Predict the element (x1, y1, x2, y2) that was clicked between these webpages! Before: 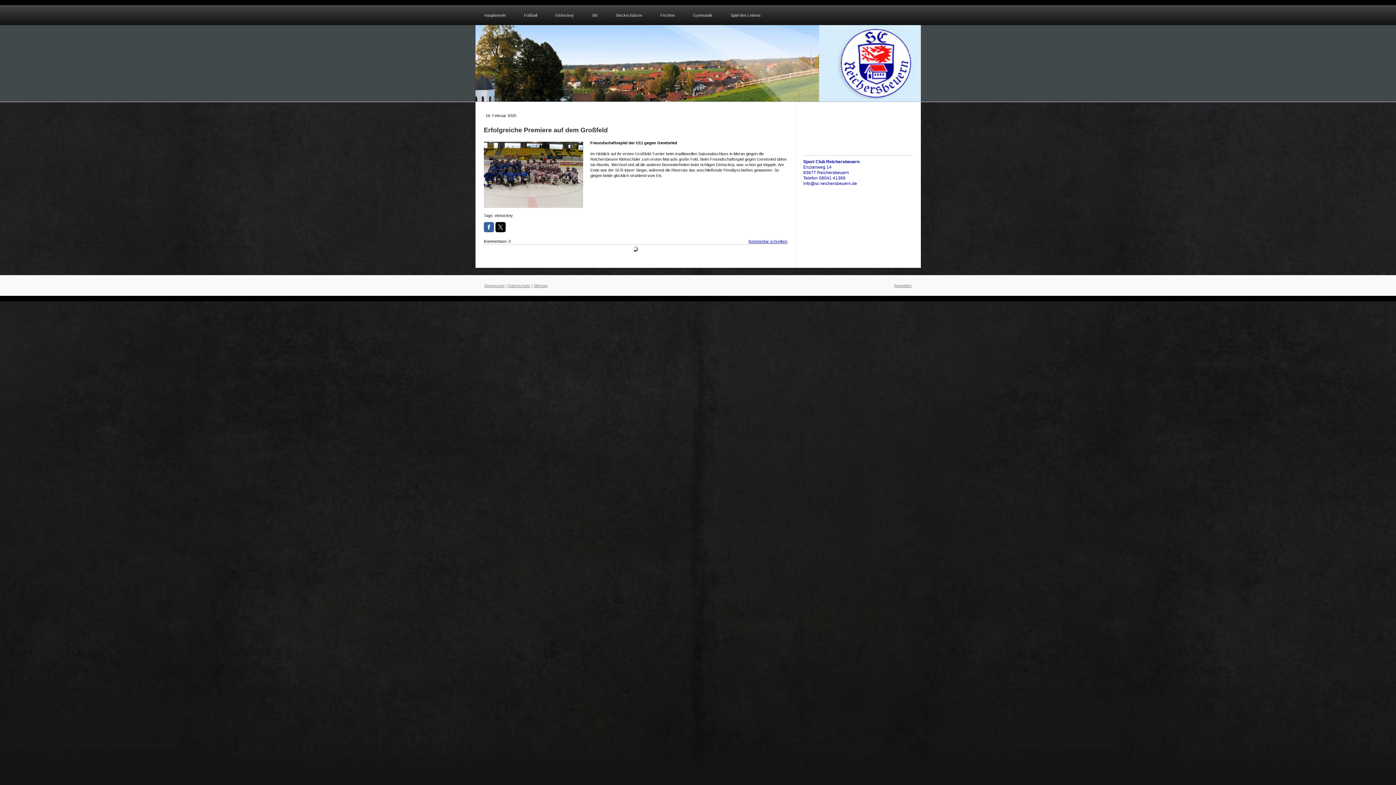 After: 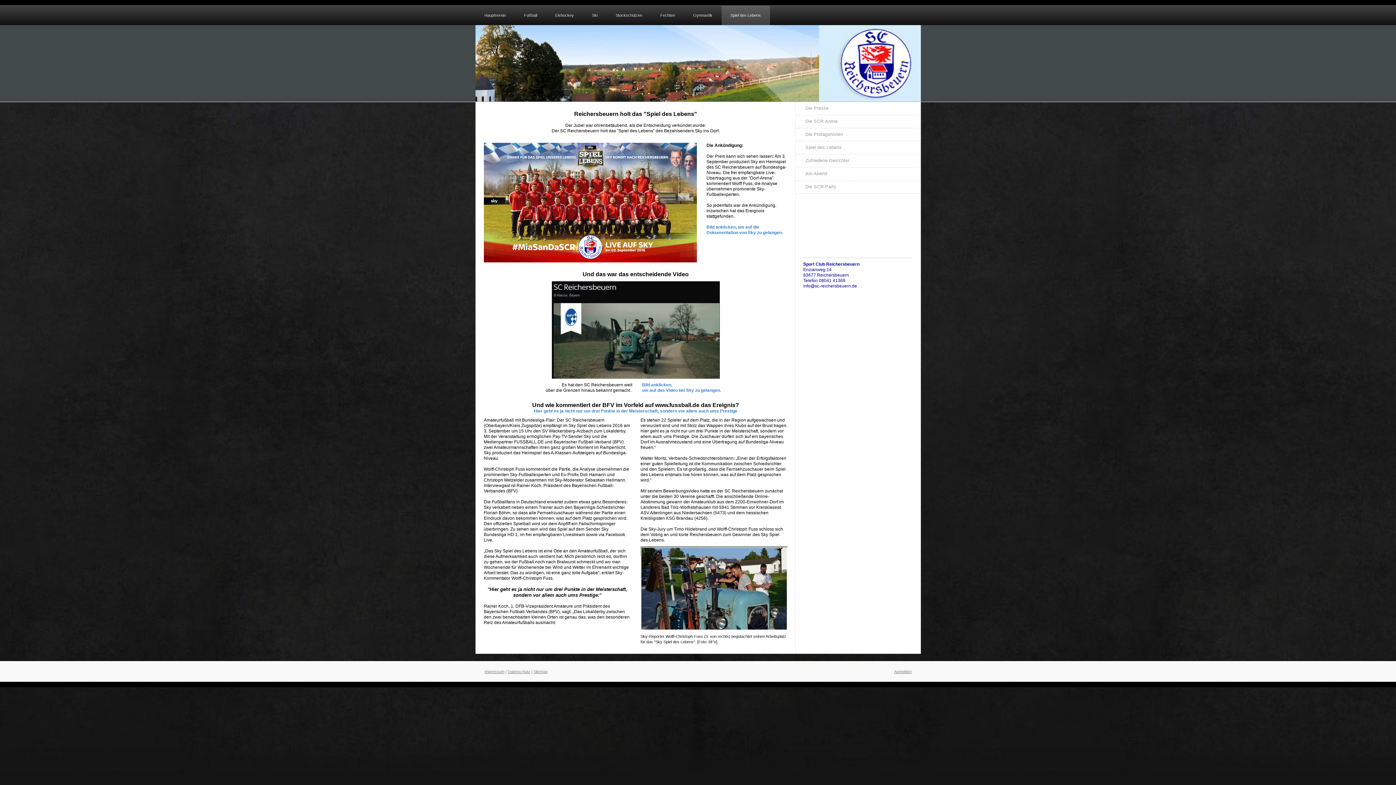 Action: bbox: (721, 5, 770, 25) label: Spiel des Lebens